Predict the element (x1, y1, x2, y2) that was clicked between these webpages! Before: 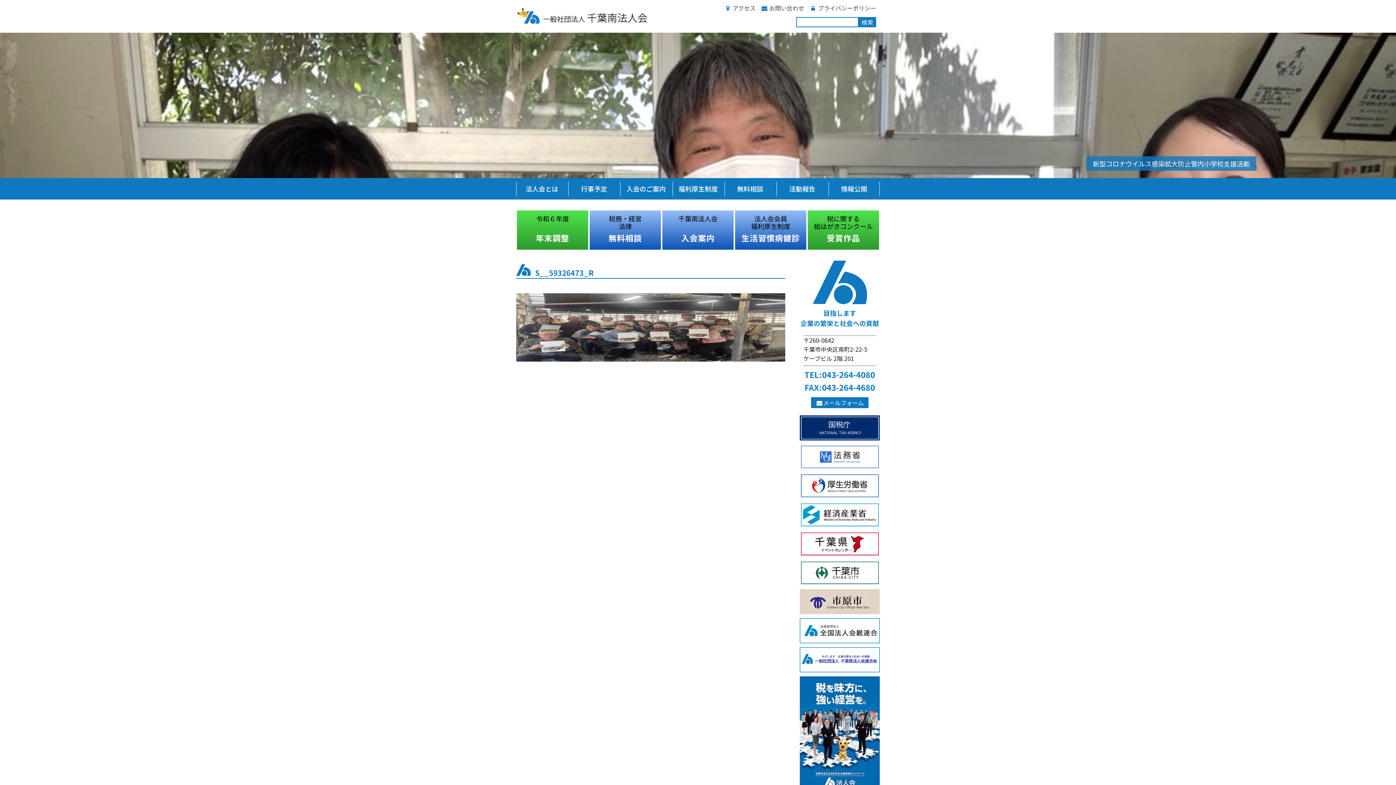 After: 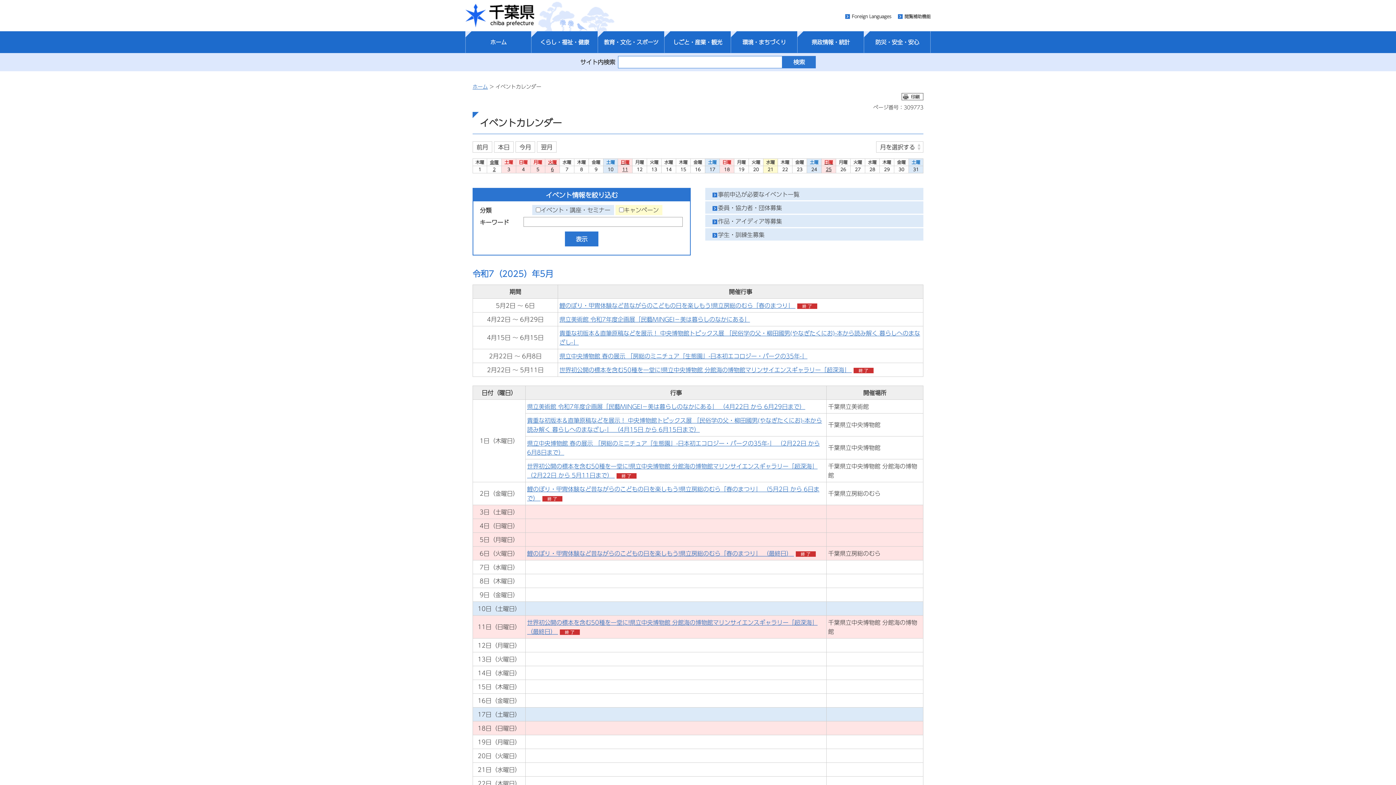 Action: bbox: (800, 549, 880, 558)